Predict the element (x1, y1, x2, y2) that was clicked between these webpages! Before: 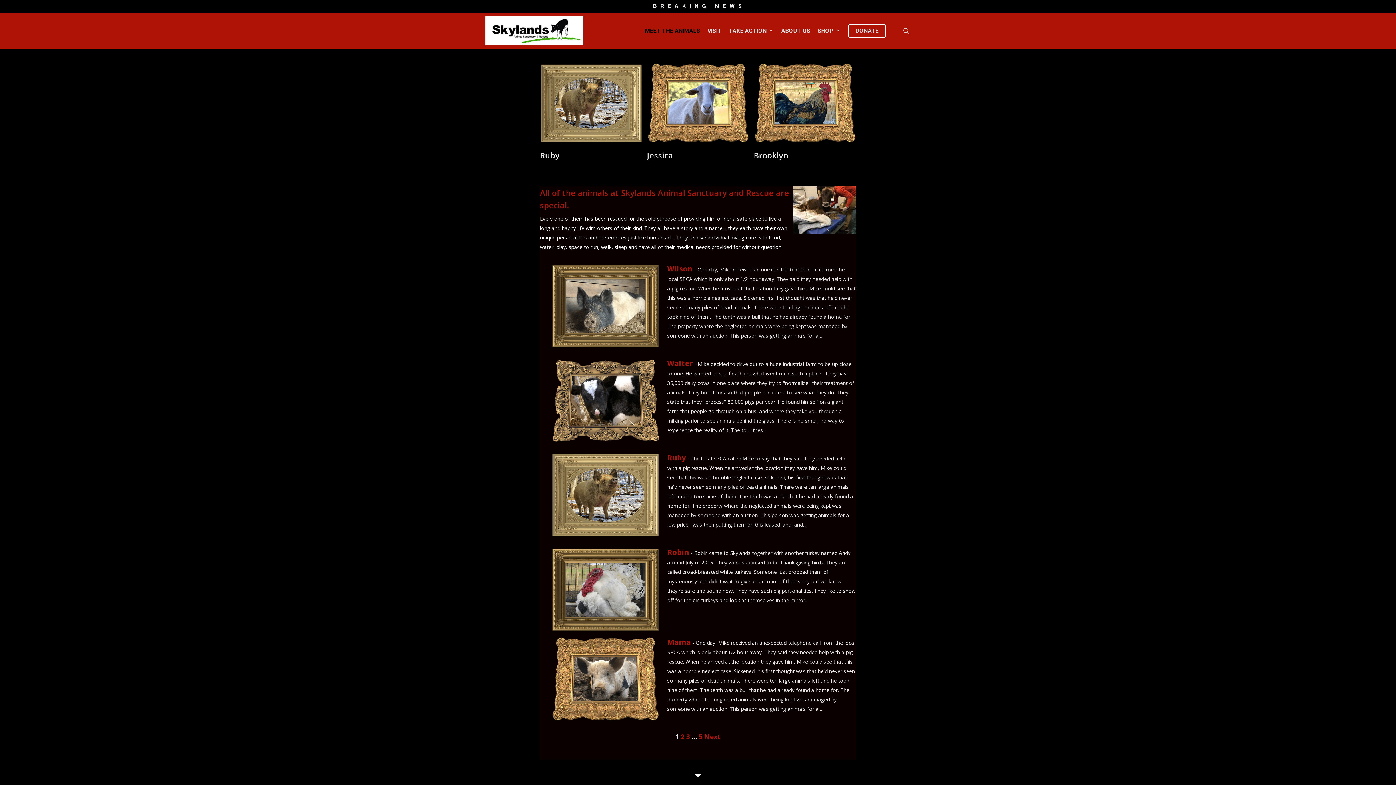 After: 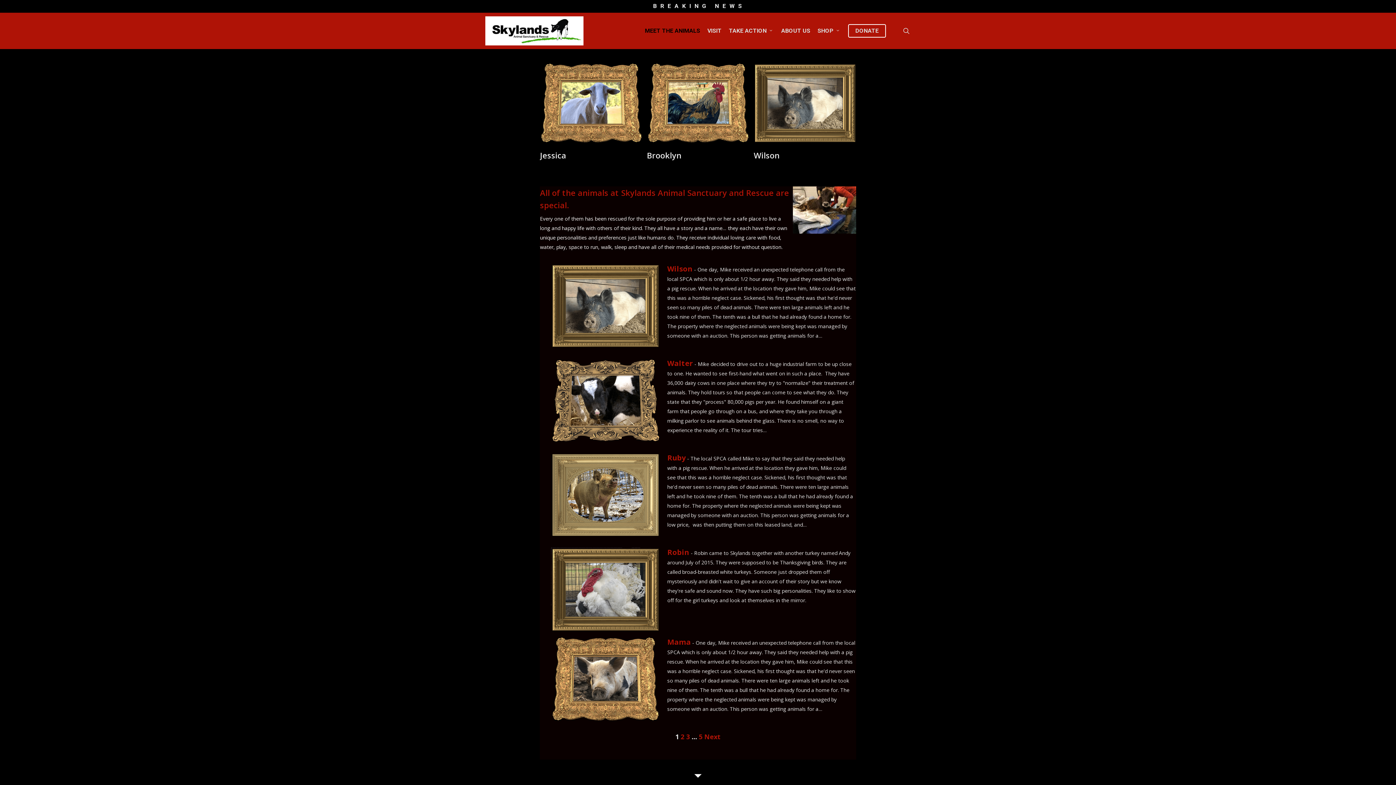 Action: bbox: (641, 28, 703, 33) label: MEET THE ANIMALS